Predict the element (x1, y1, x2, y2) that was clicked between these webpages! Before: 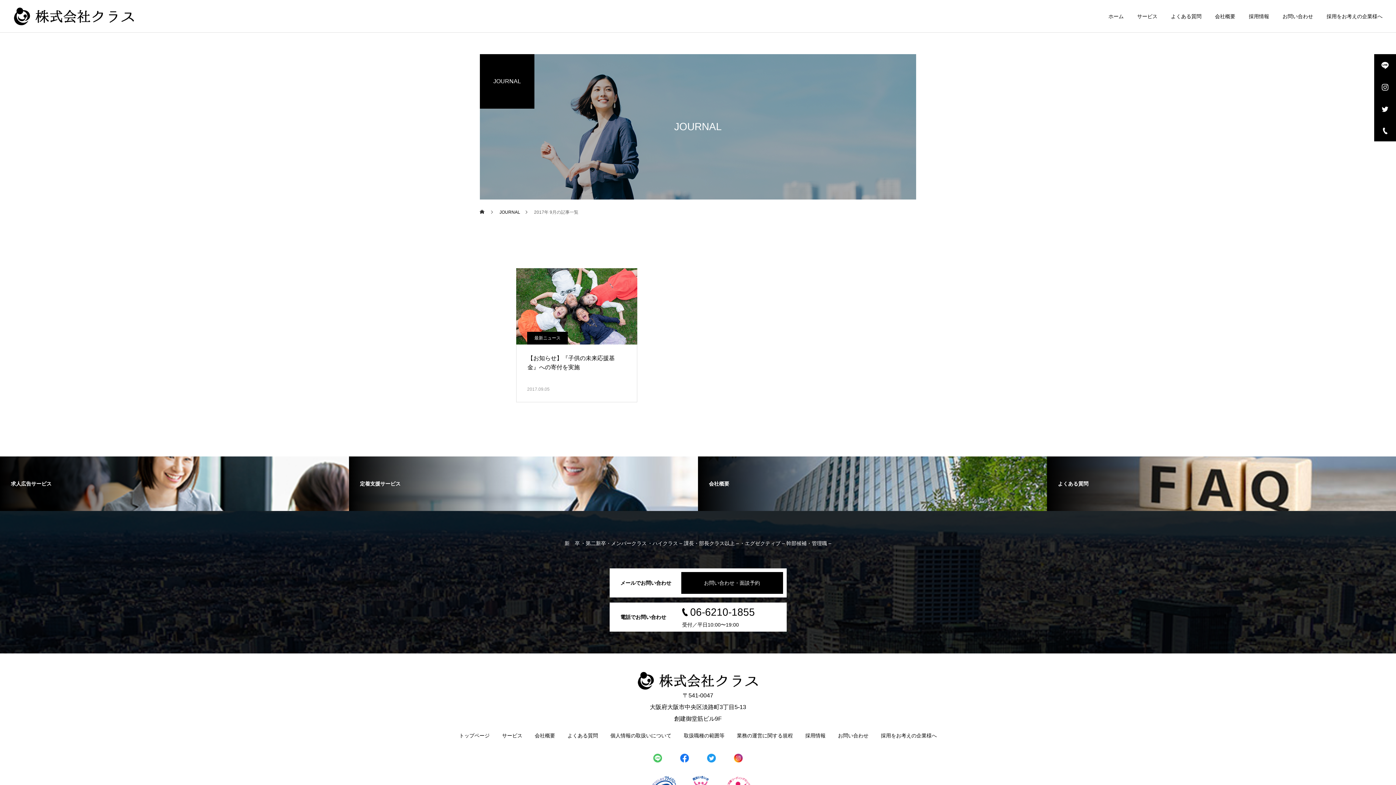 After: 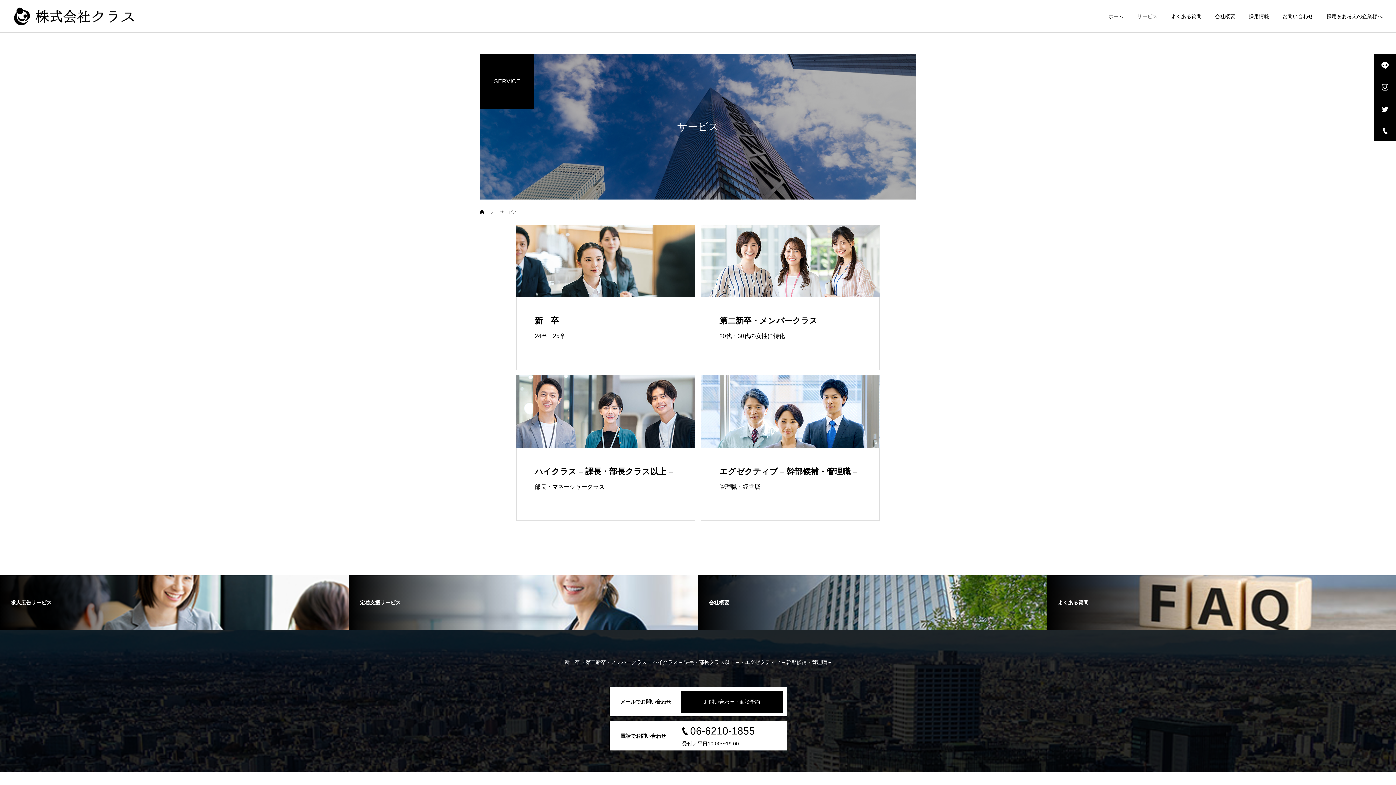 Action: bbox: (1124, 0, 1157, 32) label: サービス